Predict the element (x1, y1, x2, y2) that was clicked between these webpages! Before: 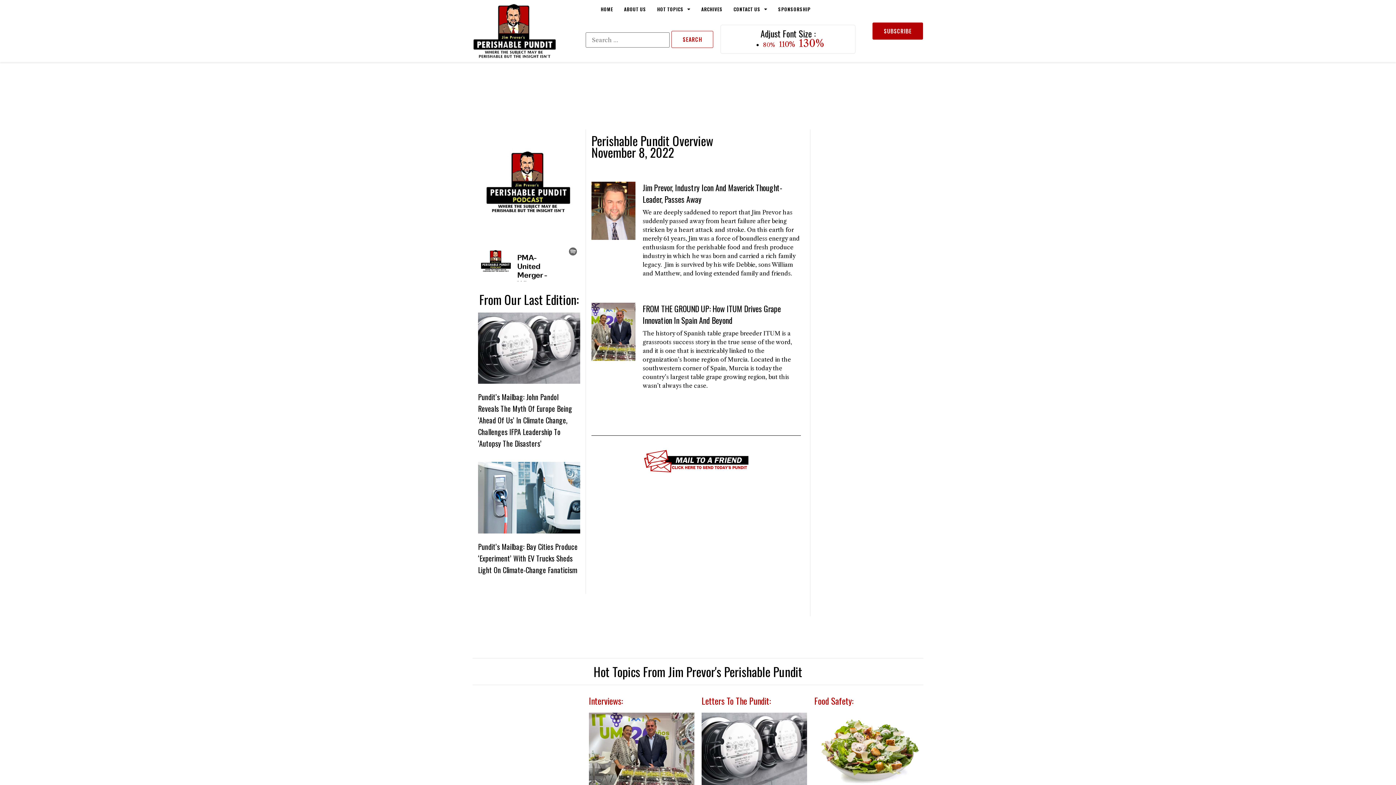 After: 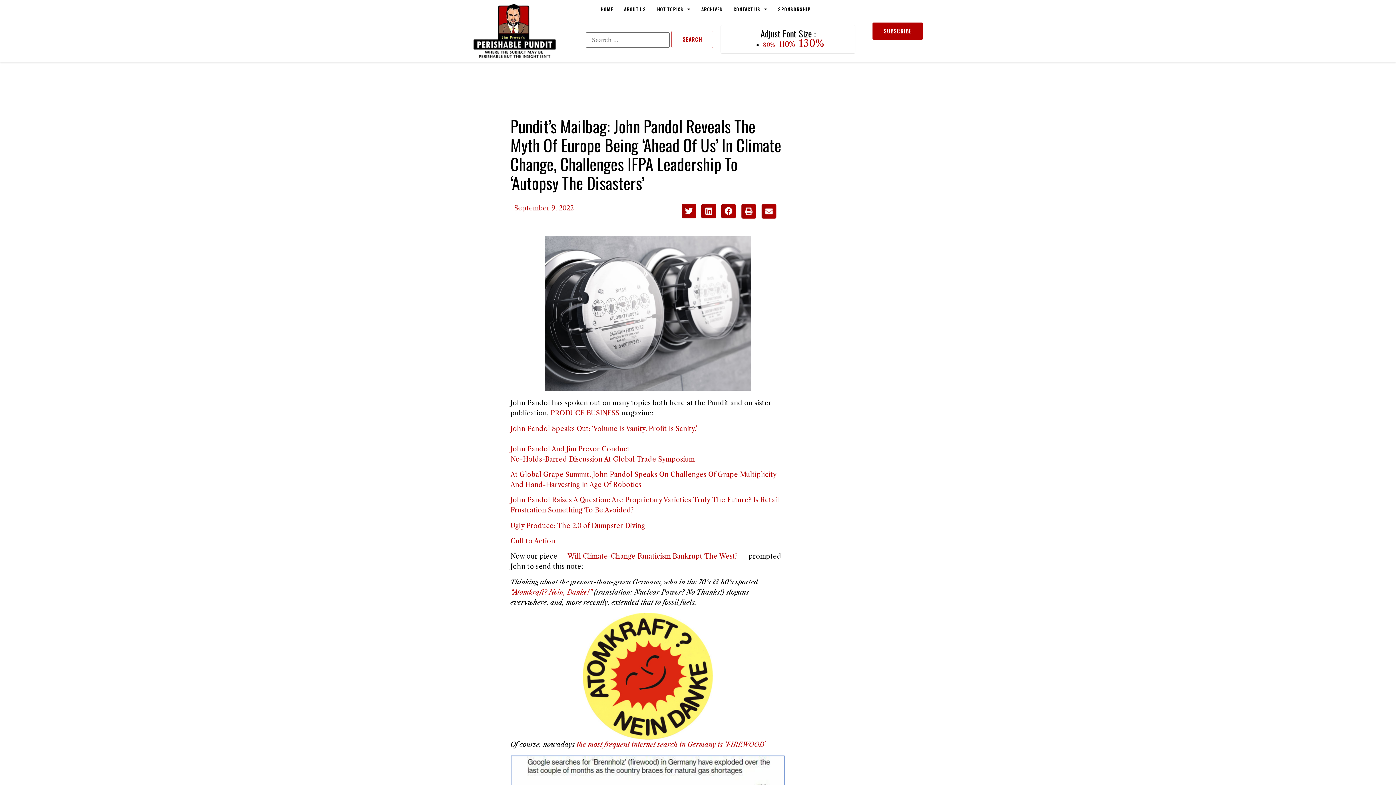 Action: label: Pundit’s Mailbag: John Pandol Reveals The Myth Of Europe Being ‘Ahead Of Us’ In Climate Change, Challenges IFPA Leadership To ‘Autopsy The Disasters’ bbox: (478, 391, 572, 449)